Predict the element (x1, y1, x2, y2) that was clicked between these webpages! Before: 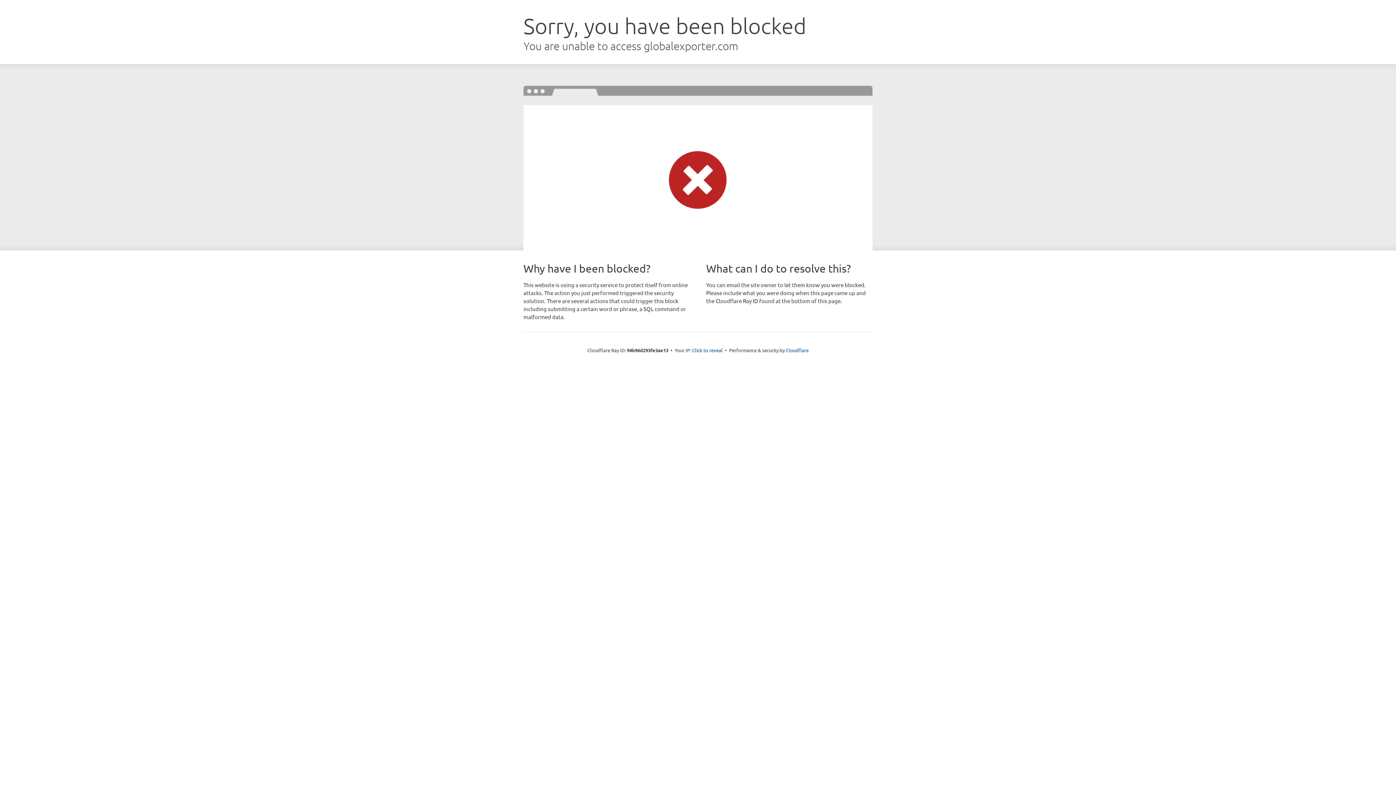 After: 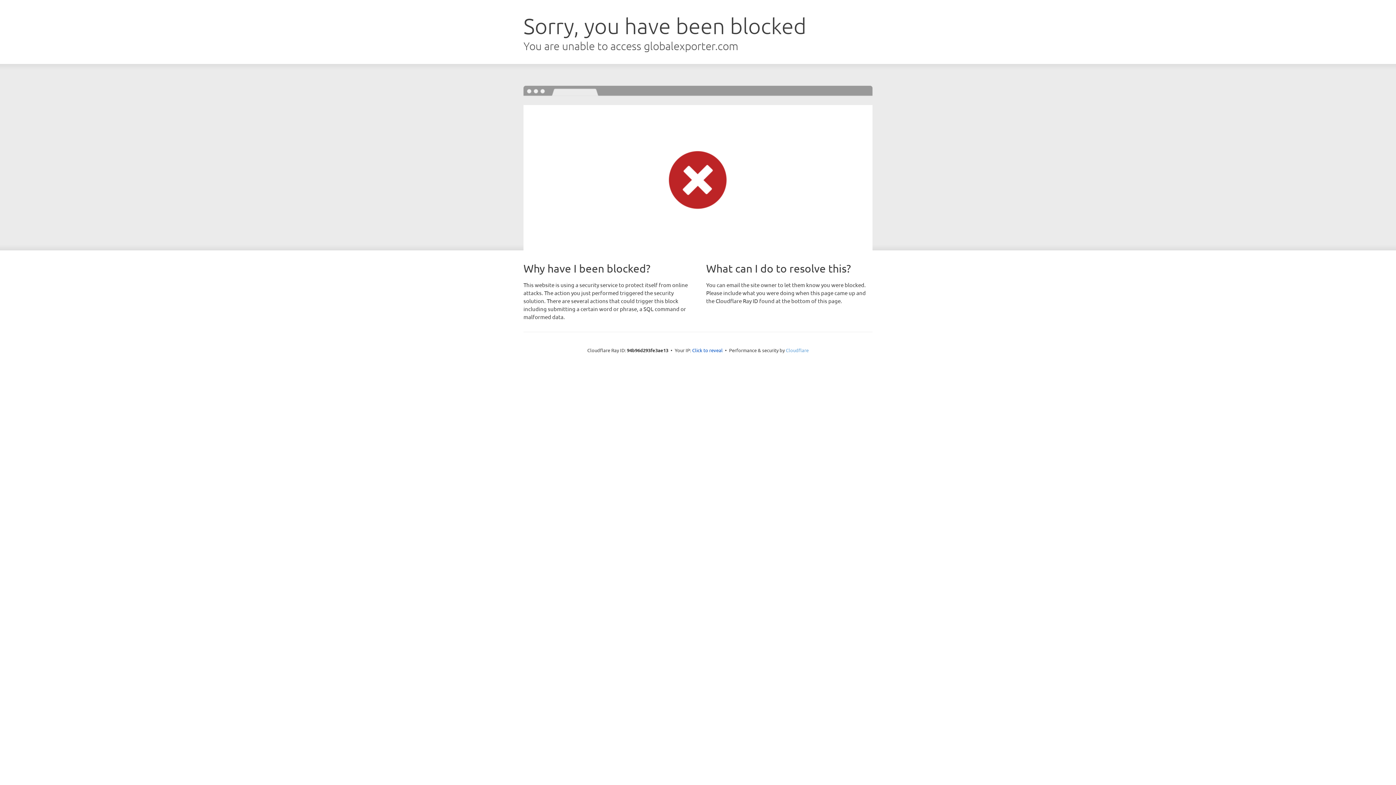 Action: bbox: (786, 347, 808, 353) label: Cloudflare